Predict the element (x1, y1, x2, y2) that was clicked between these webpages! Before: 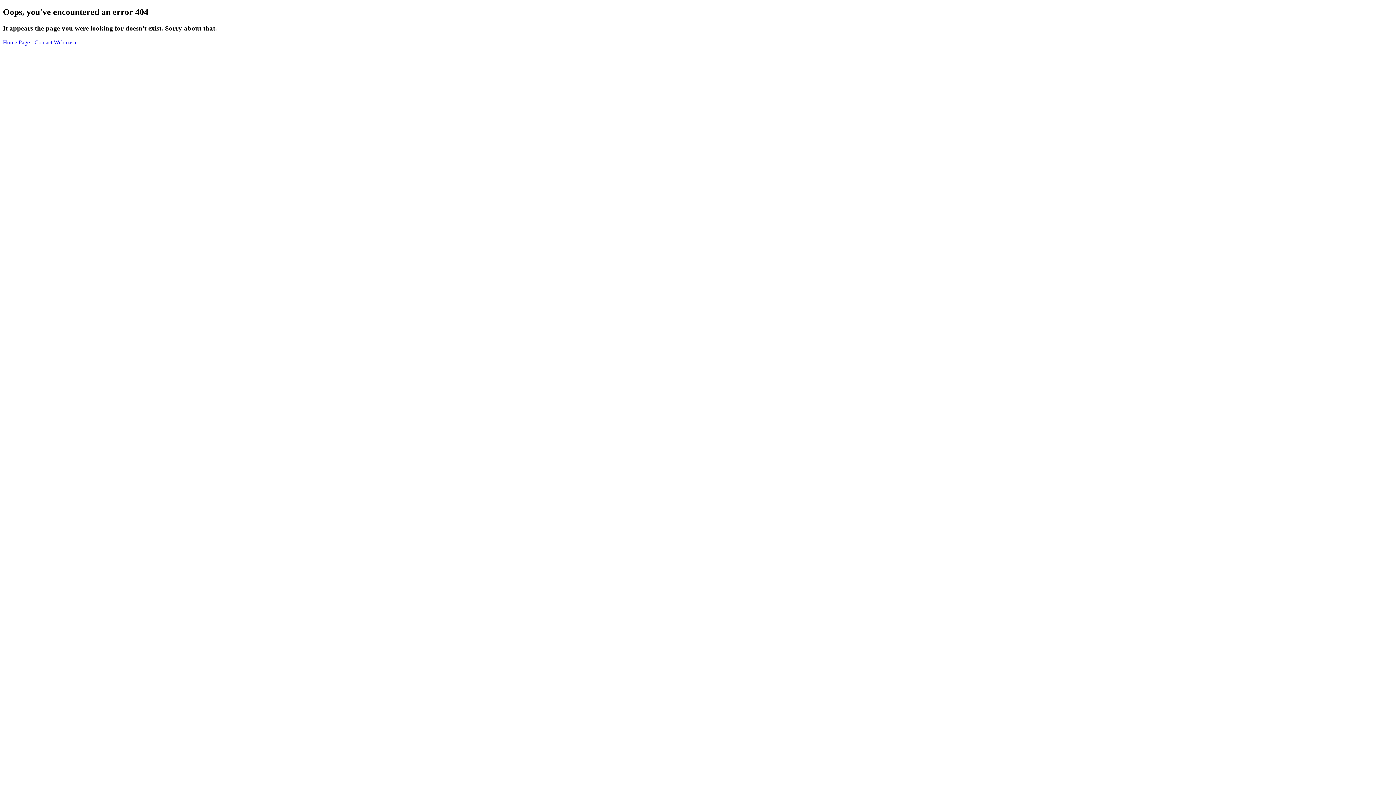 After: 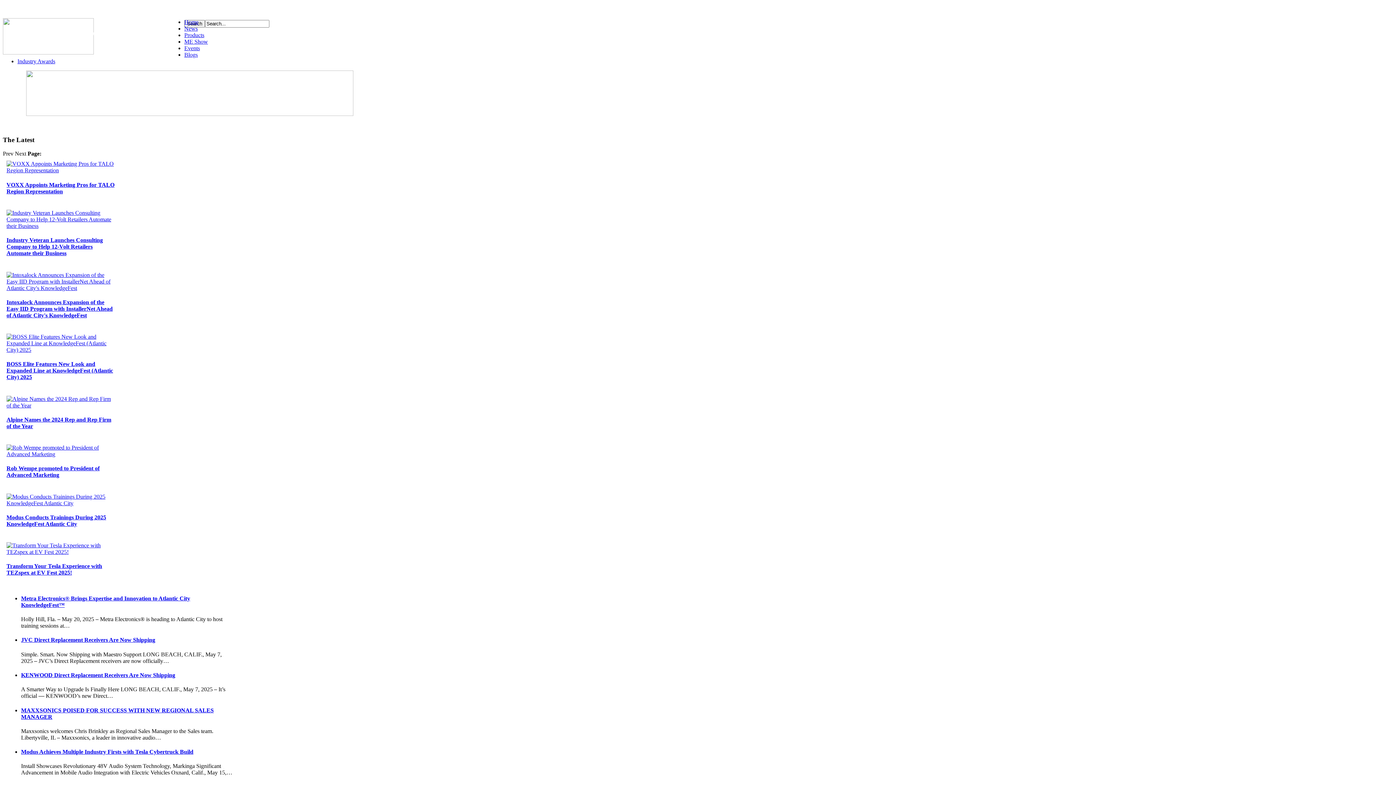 Action: label: Home Page bbox: (2, 39, 29, 45)